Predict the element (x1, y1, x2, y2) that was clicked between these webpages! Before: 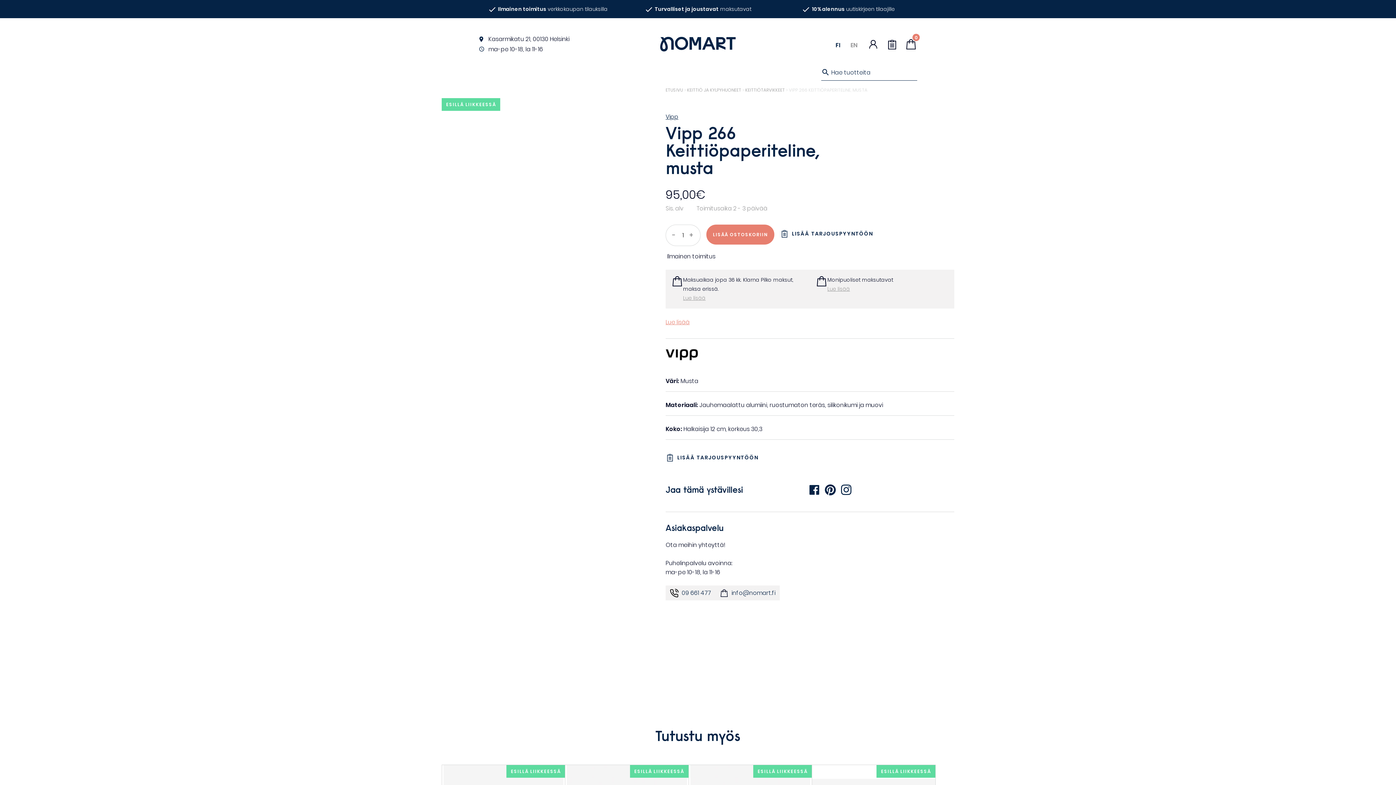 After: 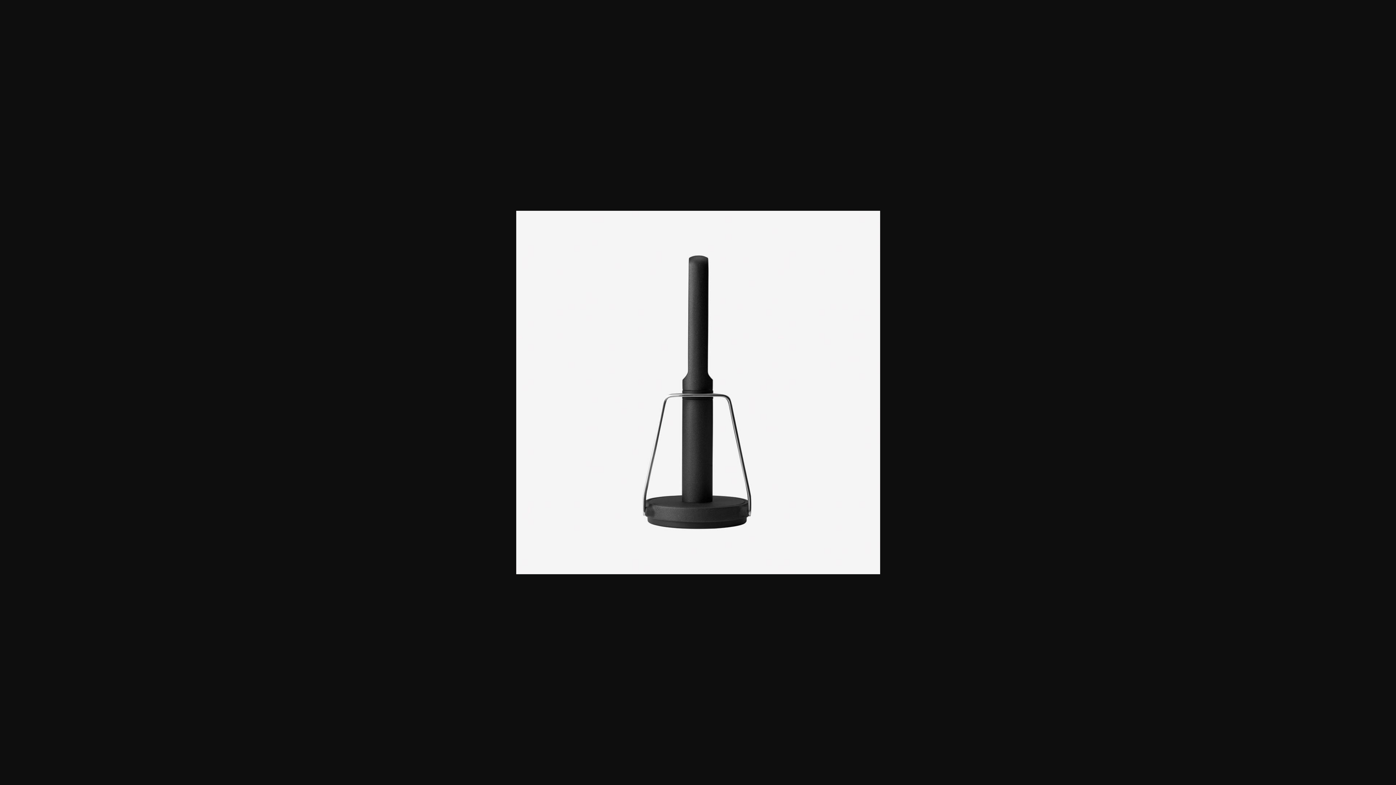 Action: bbox: (441, 272, 628, 458)